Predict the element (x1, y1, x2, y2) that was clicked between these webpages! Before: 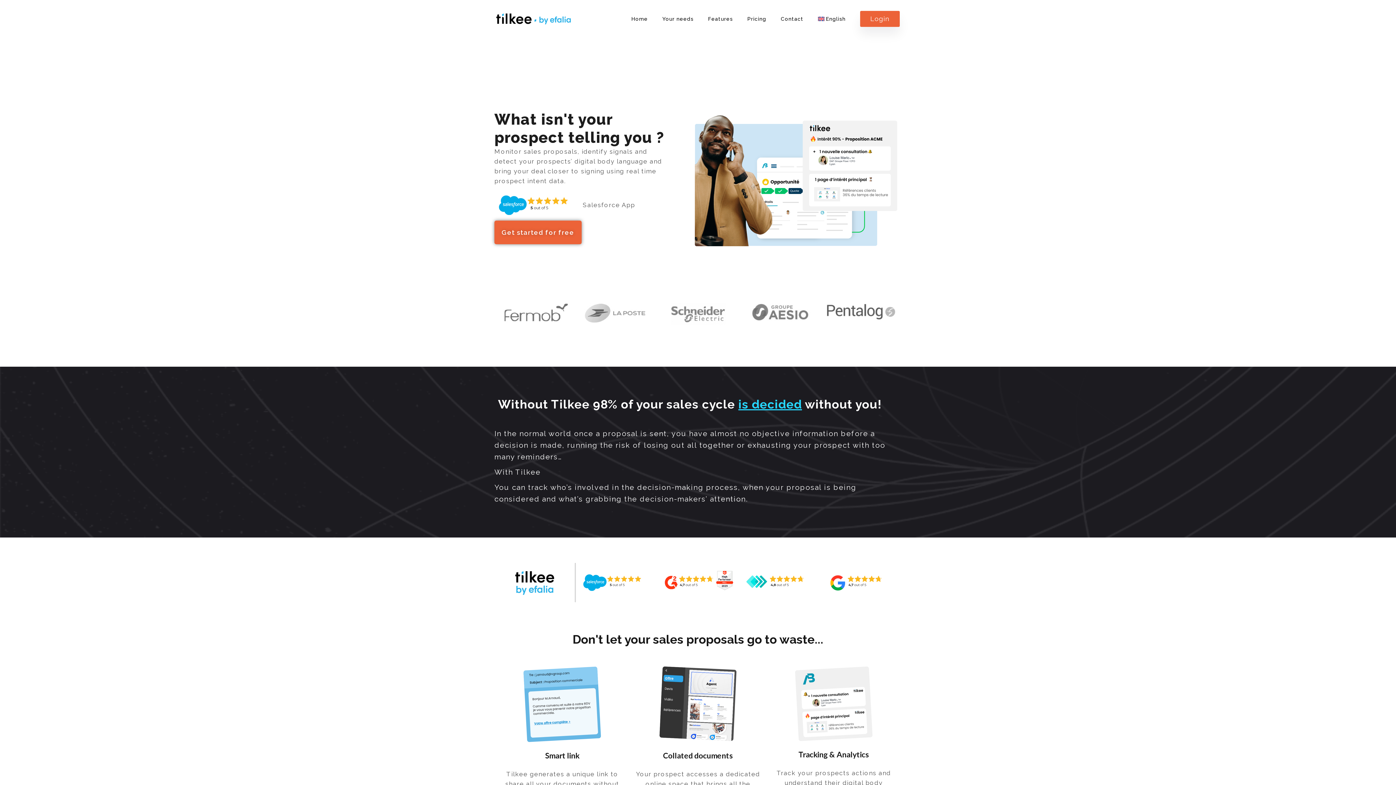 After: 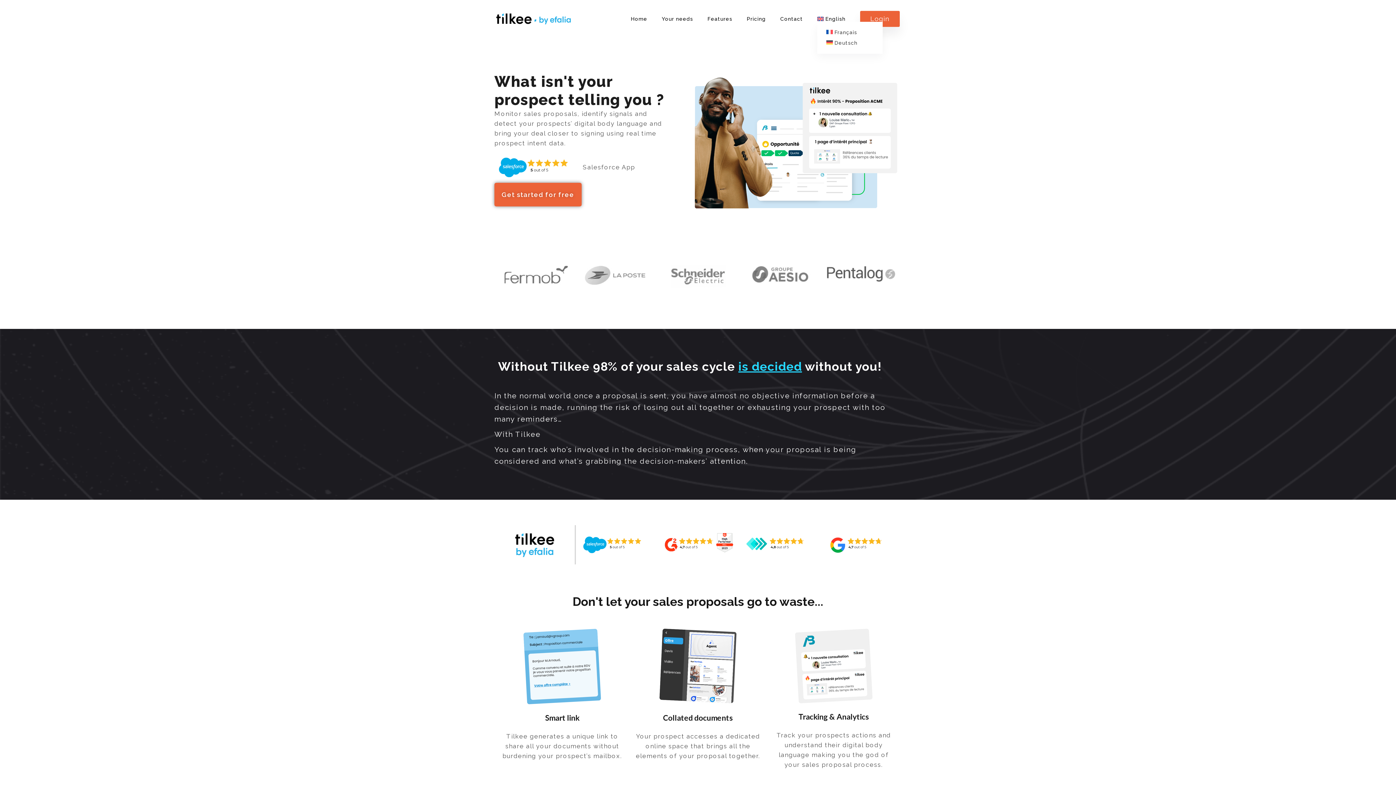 Action: label: English bbox: (818, 16, 845, 21)